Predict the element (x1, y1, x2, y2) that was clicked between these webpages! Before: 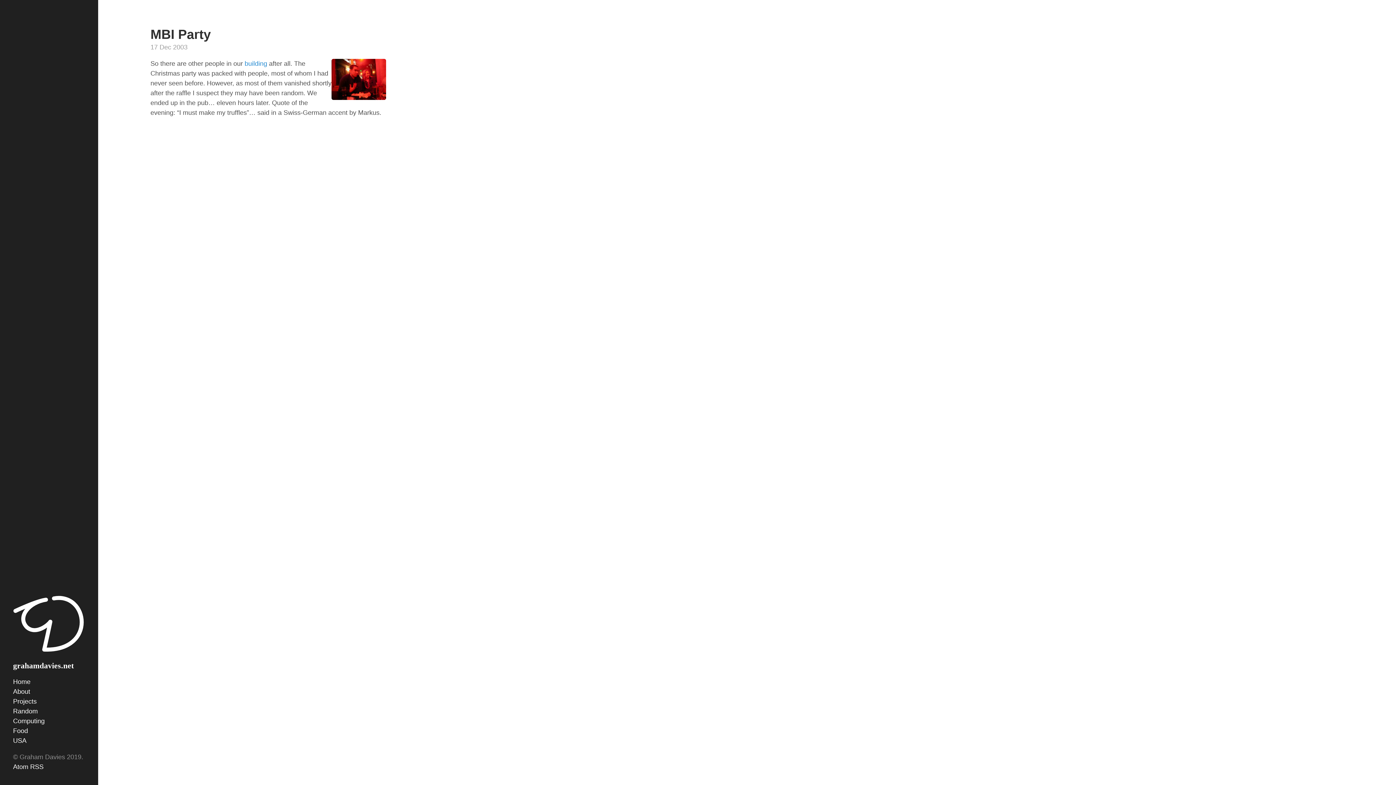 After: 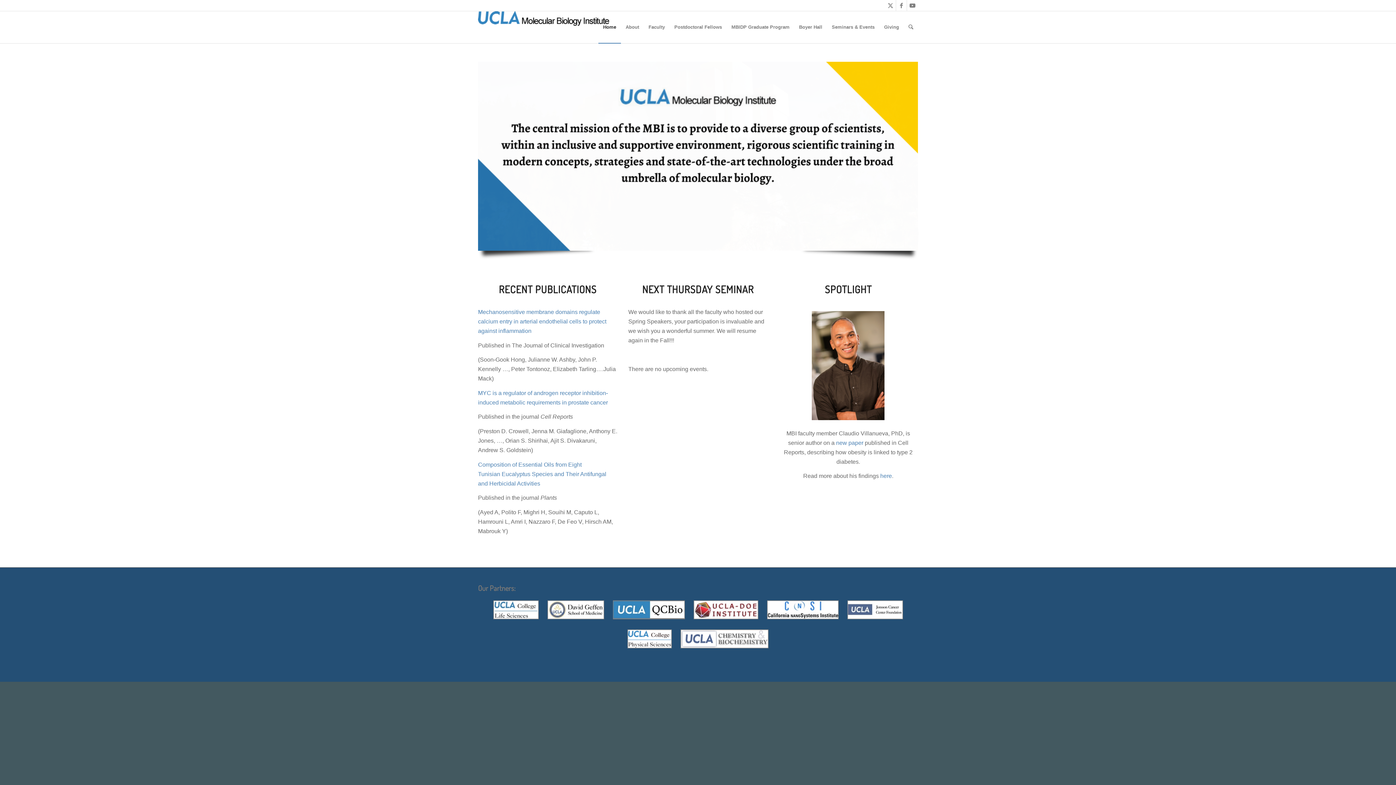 Action: label: building bbox: (244, 60, 267, 67)